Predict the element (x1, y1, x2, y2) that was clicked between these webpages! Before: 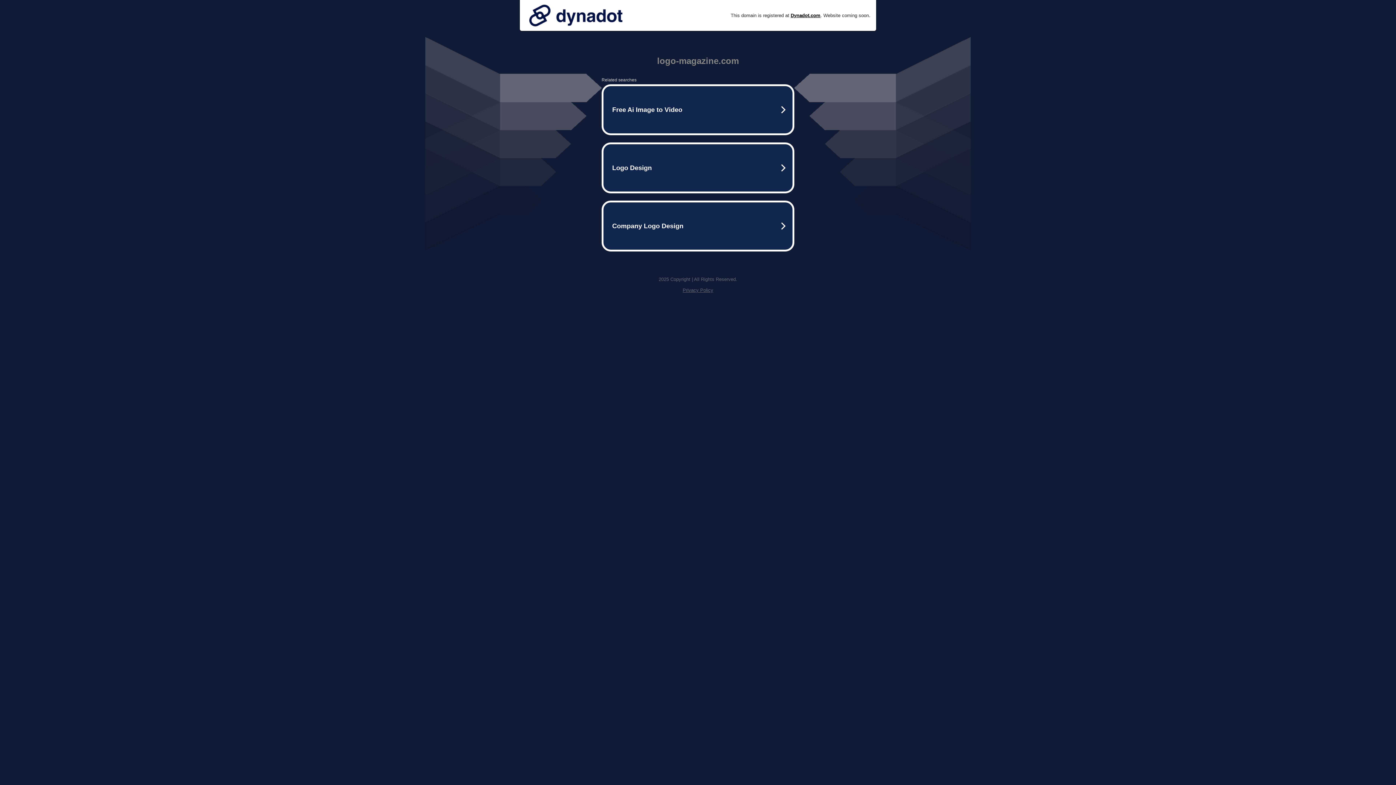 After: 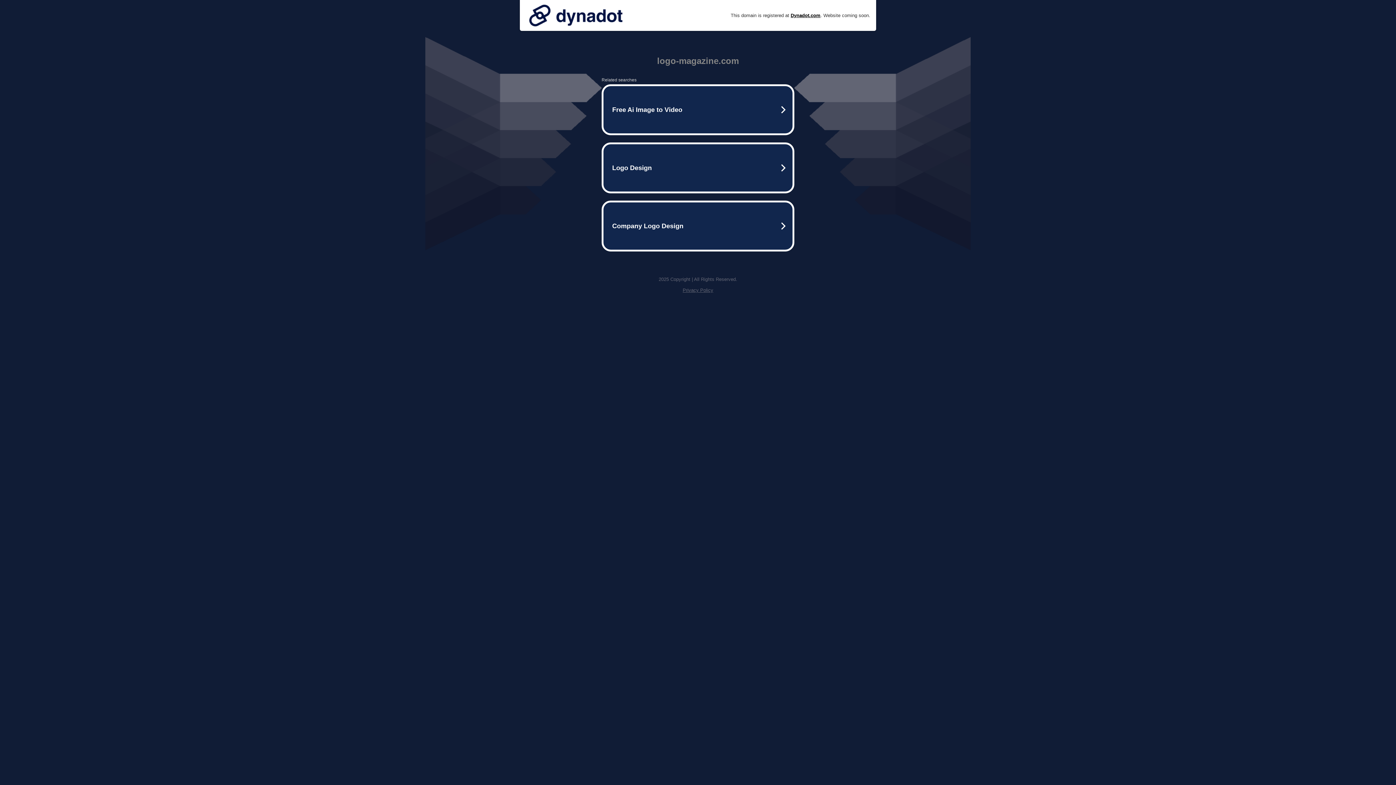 Action: bbox: (682, 287, 713, 293) label: Privacy Policy